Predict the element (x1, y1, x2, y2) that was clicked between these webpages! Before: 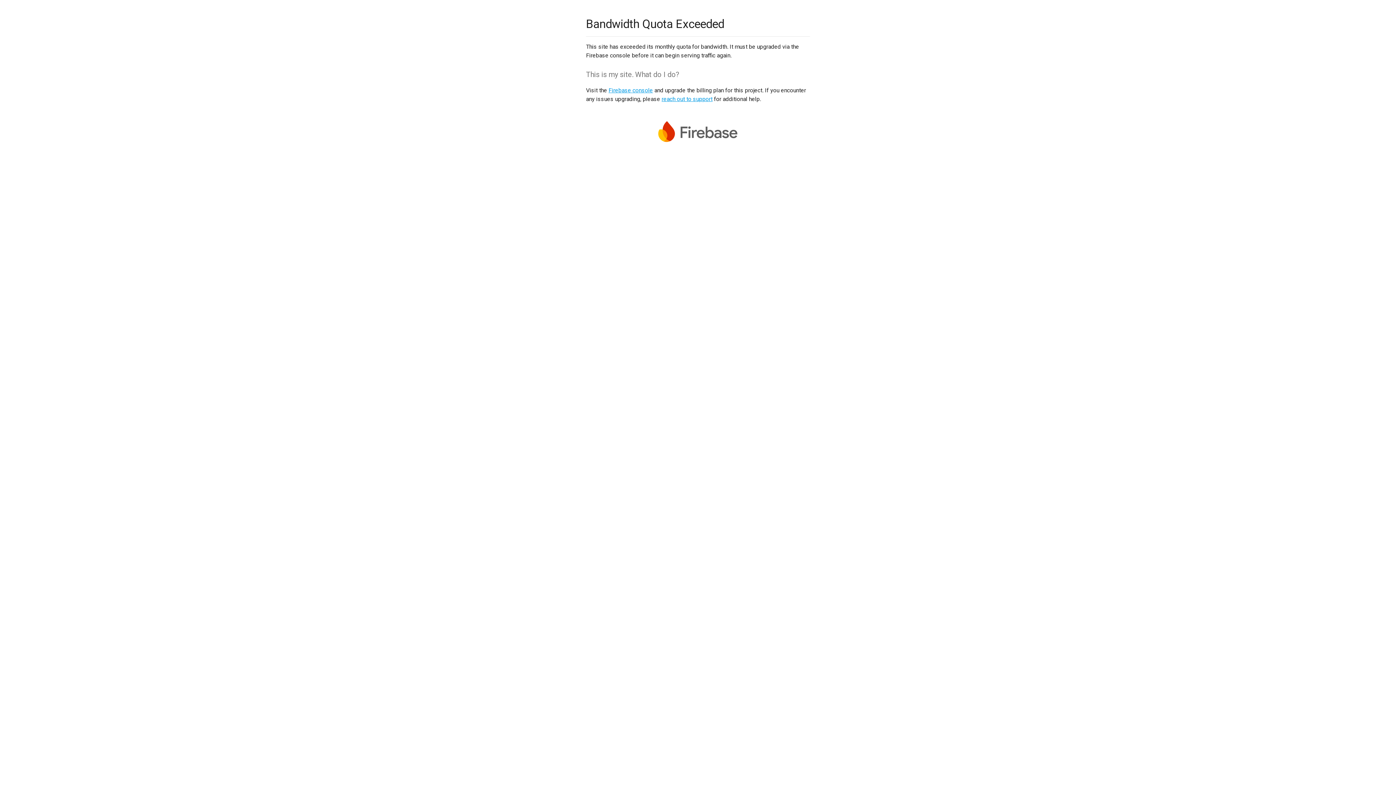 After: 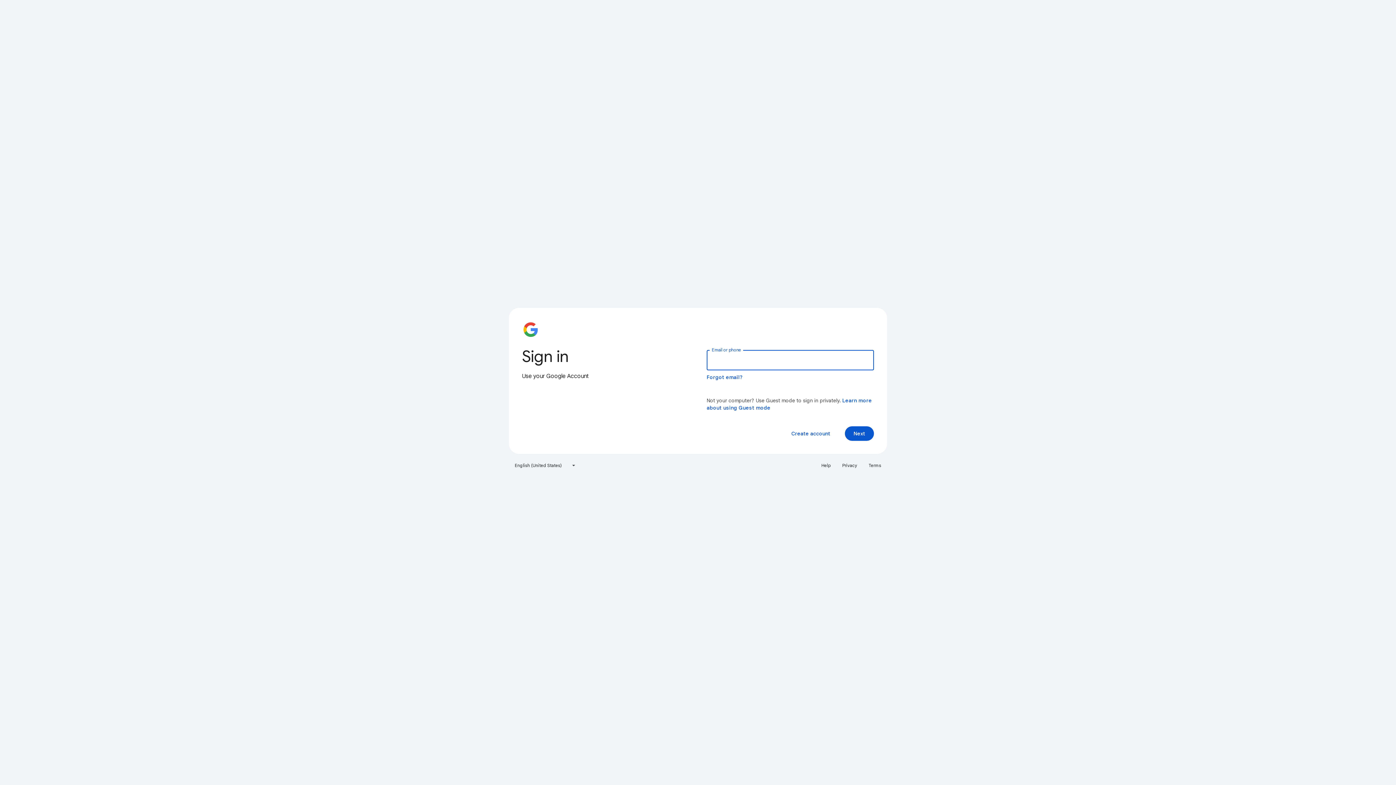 Action: bbox: (608, 86, 653, 93) label: Firebase console